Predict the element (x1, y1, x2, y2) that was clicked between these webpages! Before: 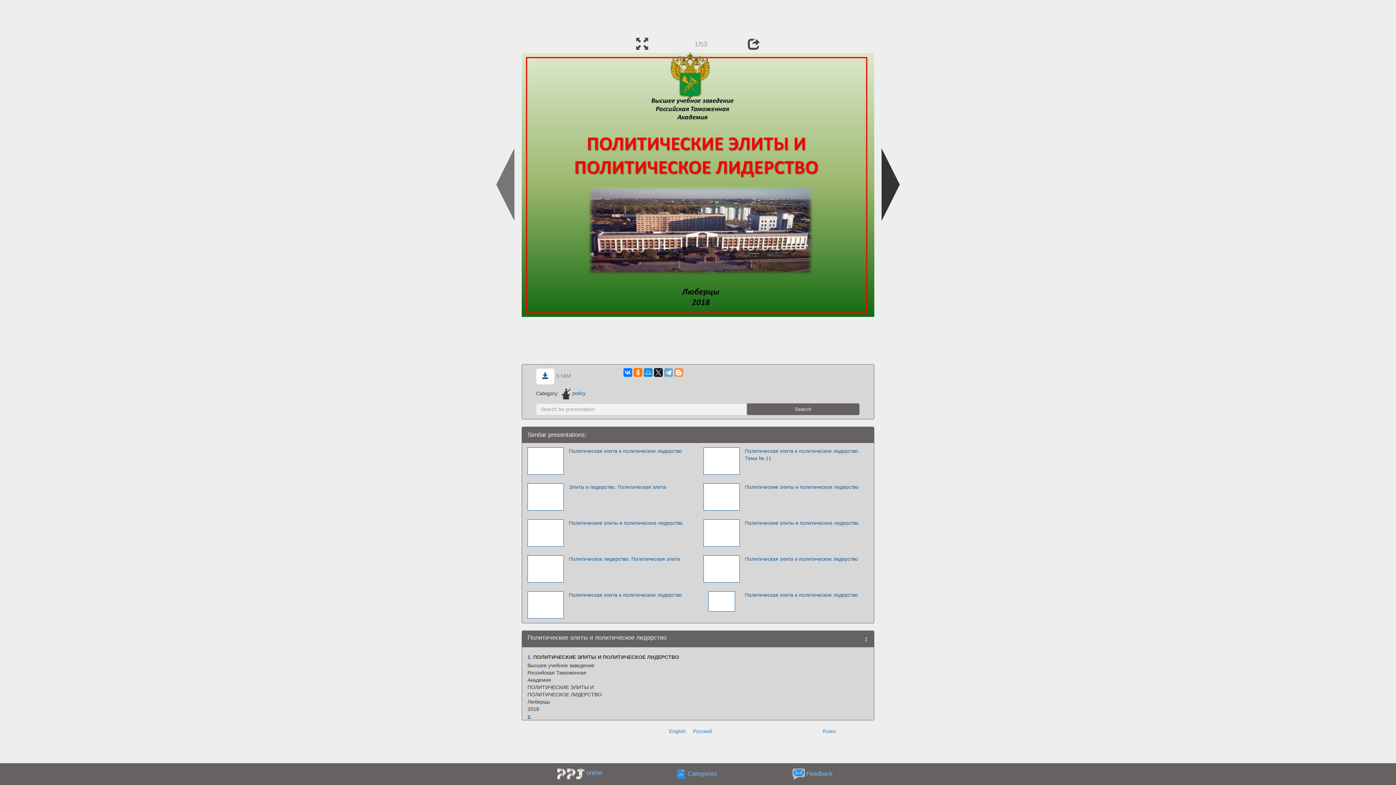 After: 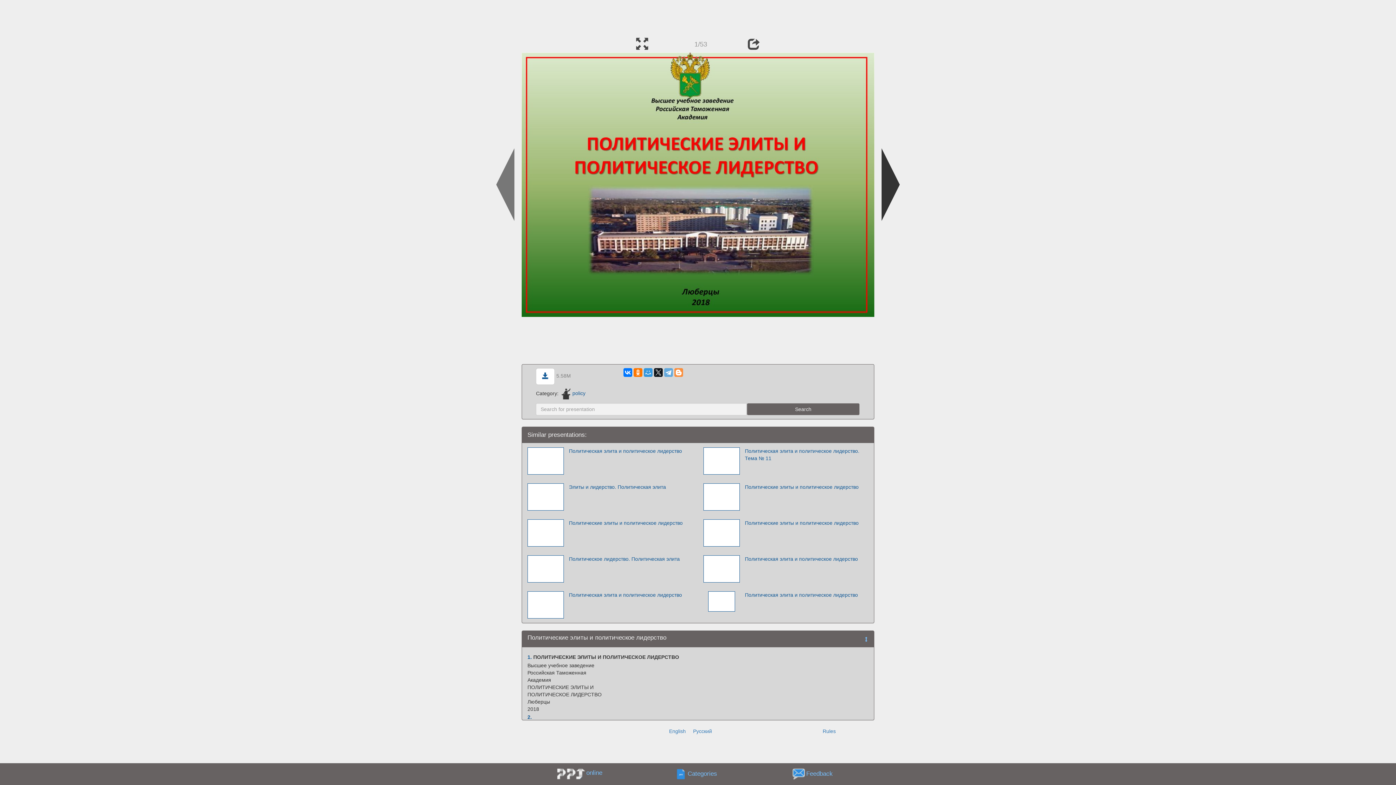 Action: bbox: (644, 368, 652, 376)